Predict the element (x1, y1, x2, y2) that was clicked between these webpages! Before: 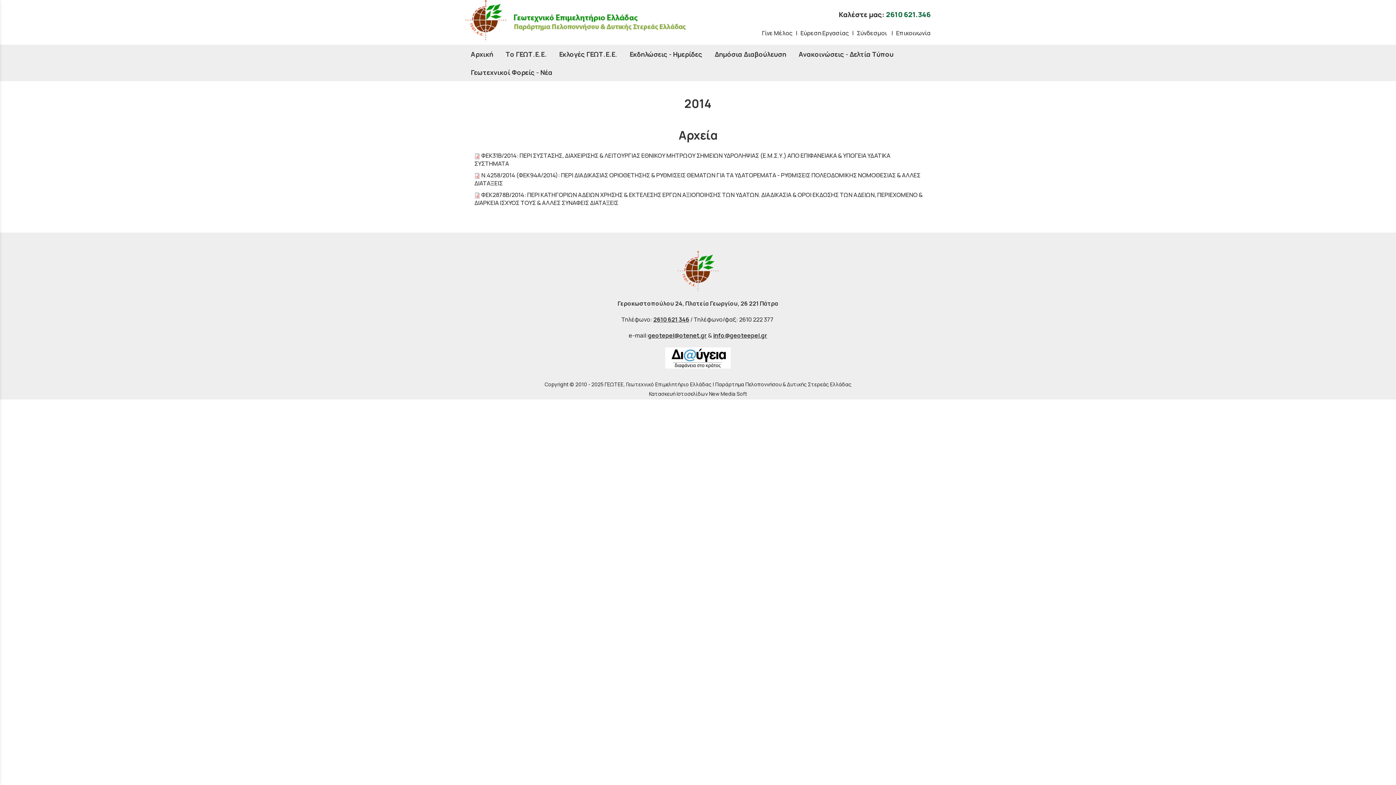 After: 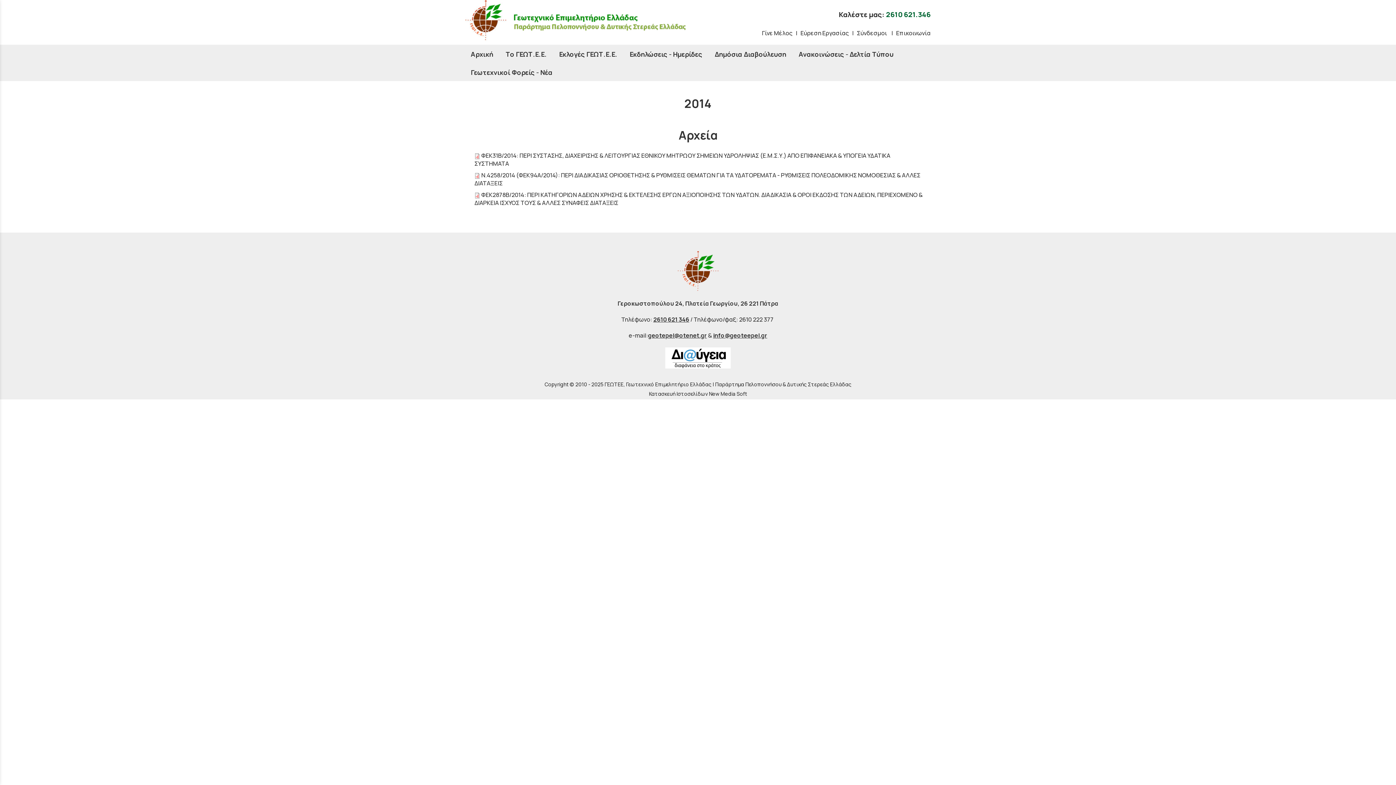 Action: bbox: (465, 347, 930, 368)